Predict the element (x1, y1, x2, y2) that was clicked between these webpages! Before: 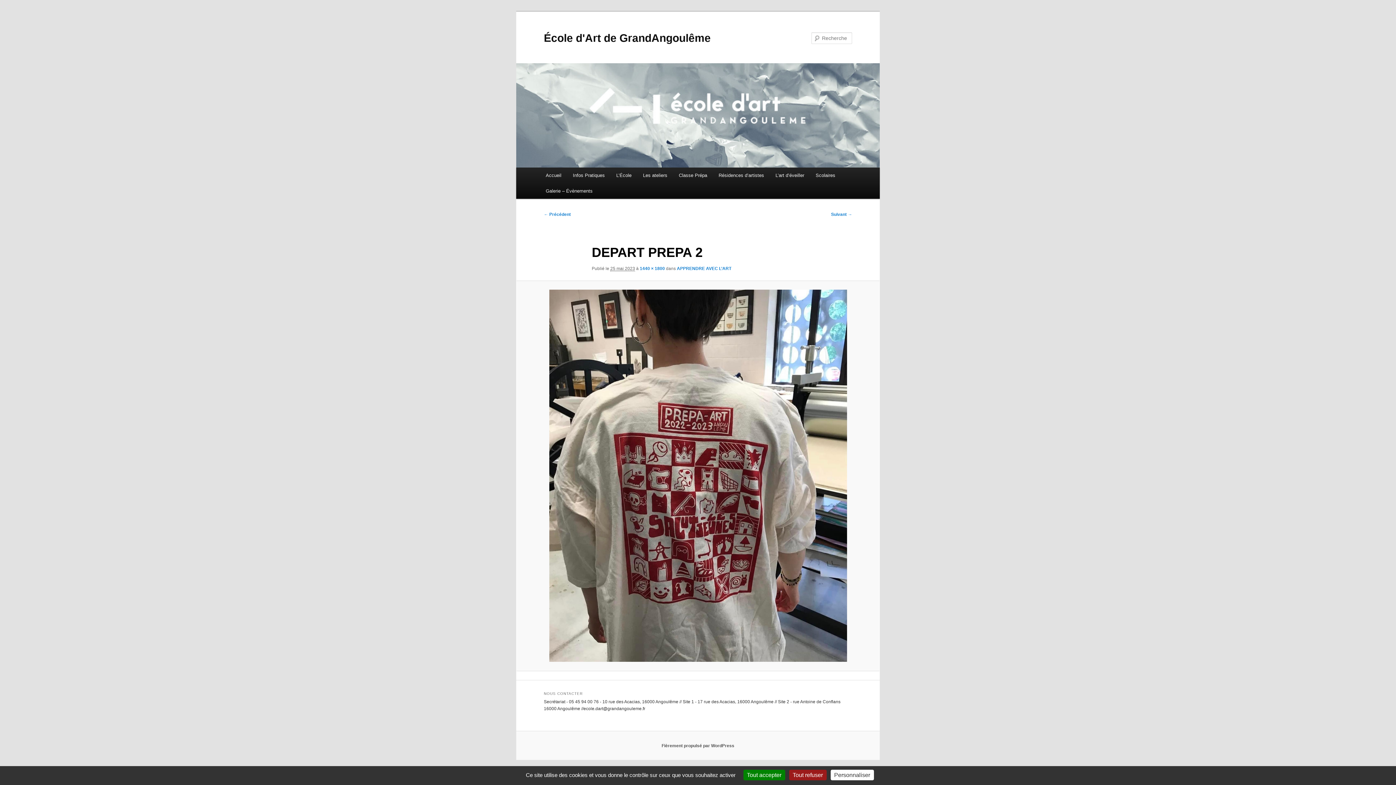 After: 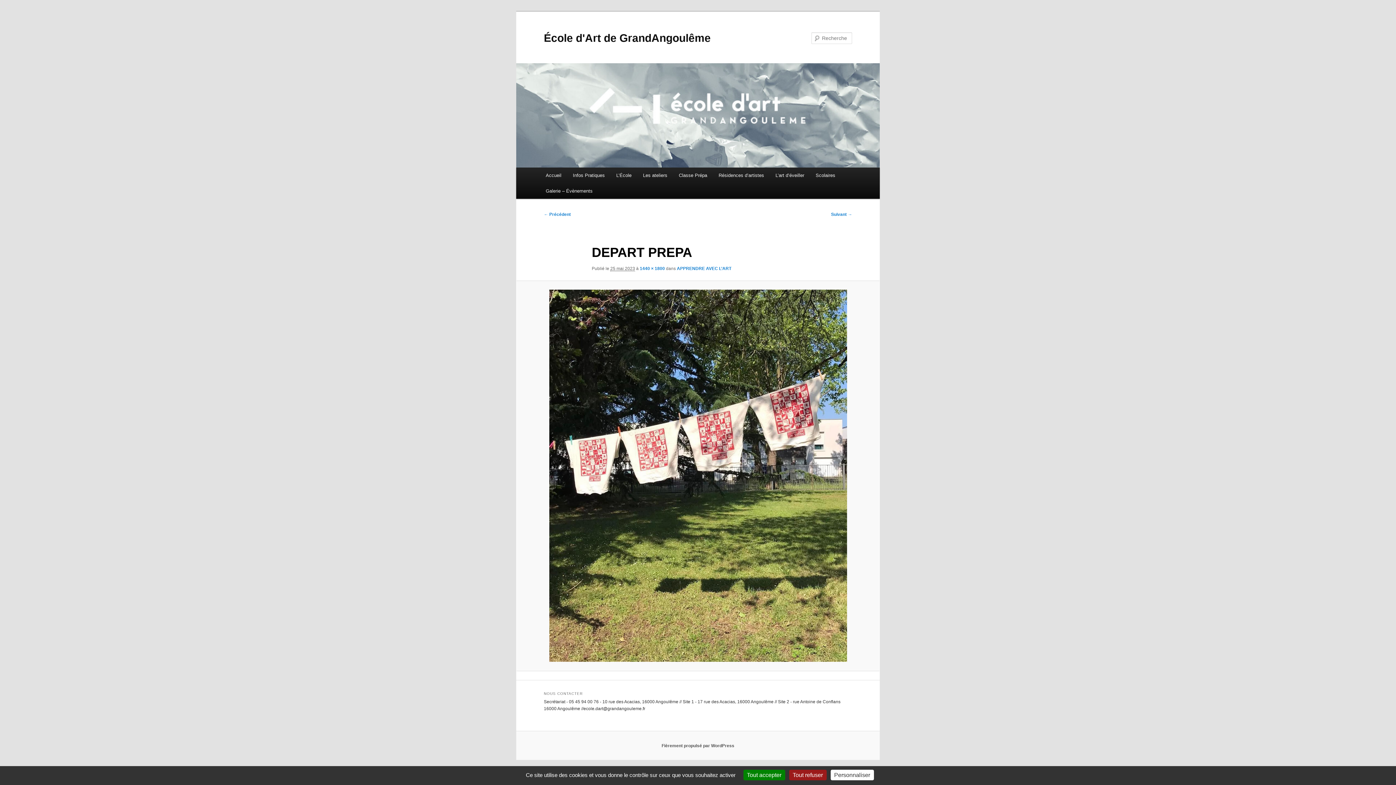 Action: bbox: (831, 212, 852, 217) label: Suivant →